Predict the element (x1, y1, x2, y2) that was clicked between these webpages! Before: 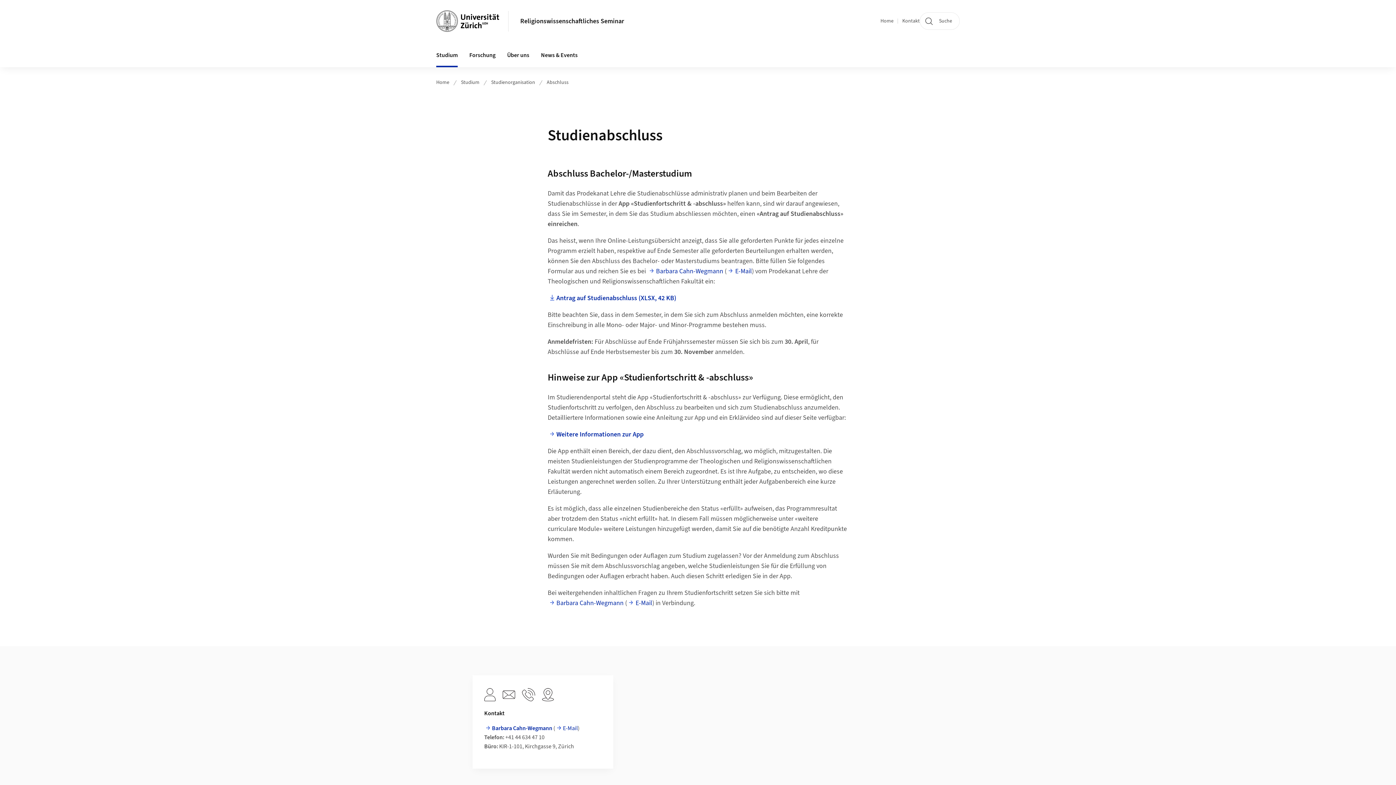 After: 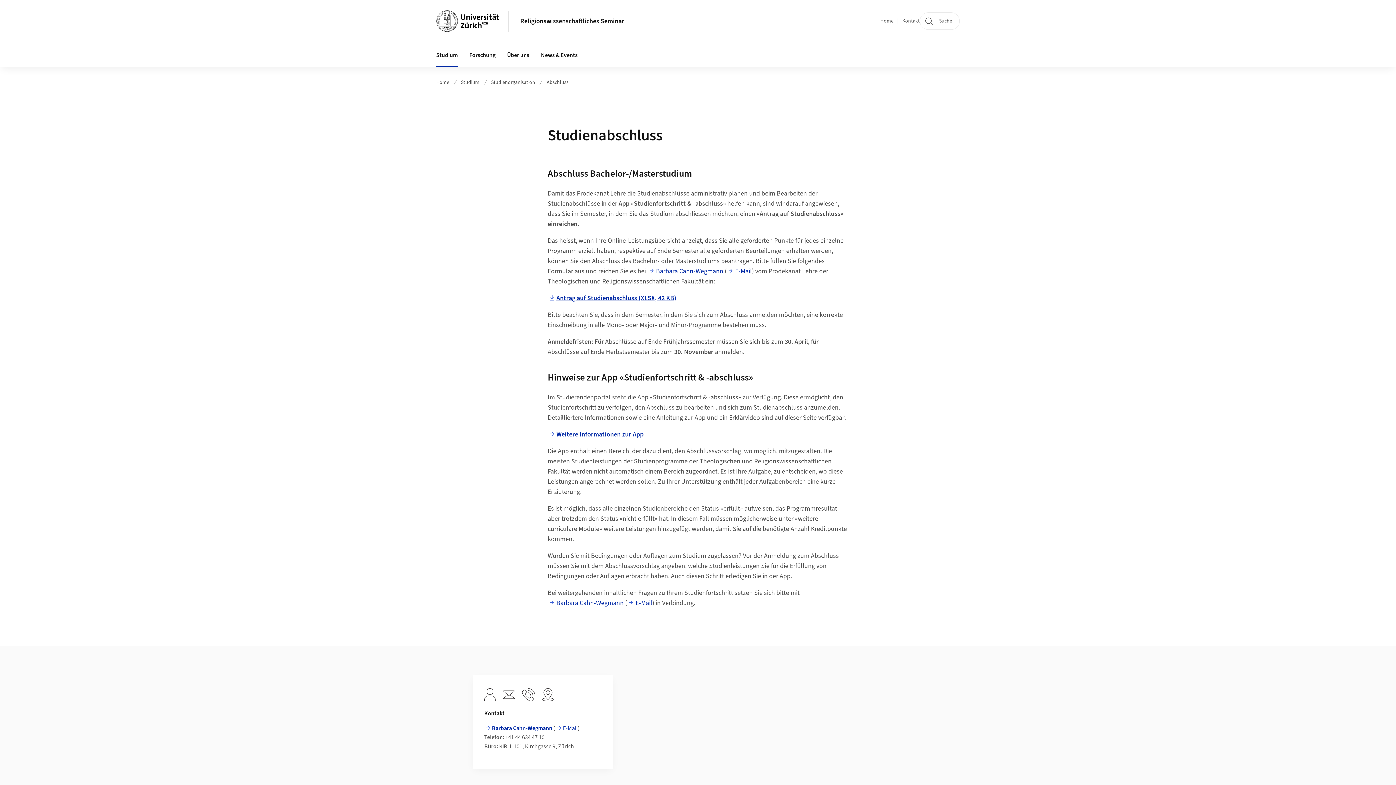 Action: label: Antrag auf Studienabschluss (XLSX, 42 KB) bbox: (550, 293, 676, 303)